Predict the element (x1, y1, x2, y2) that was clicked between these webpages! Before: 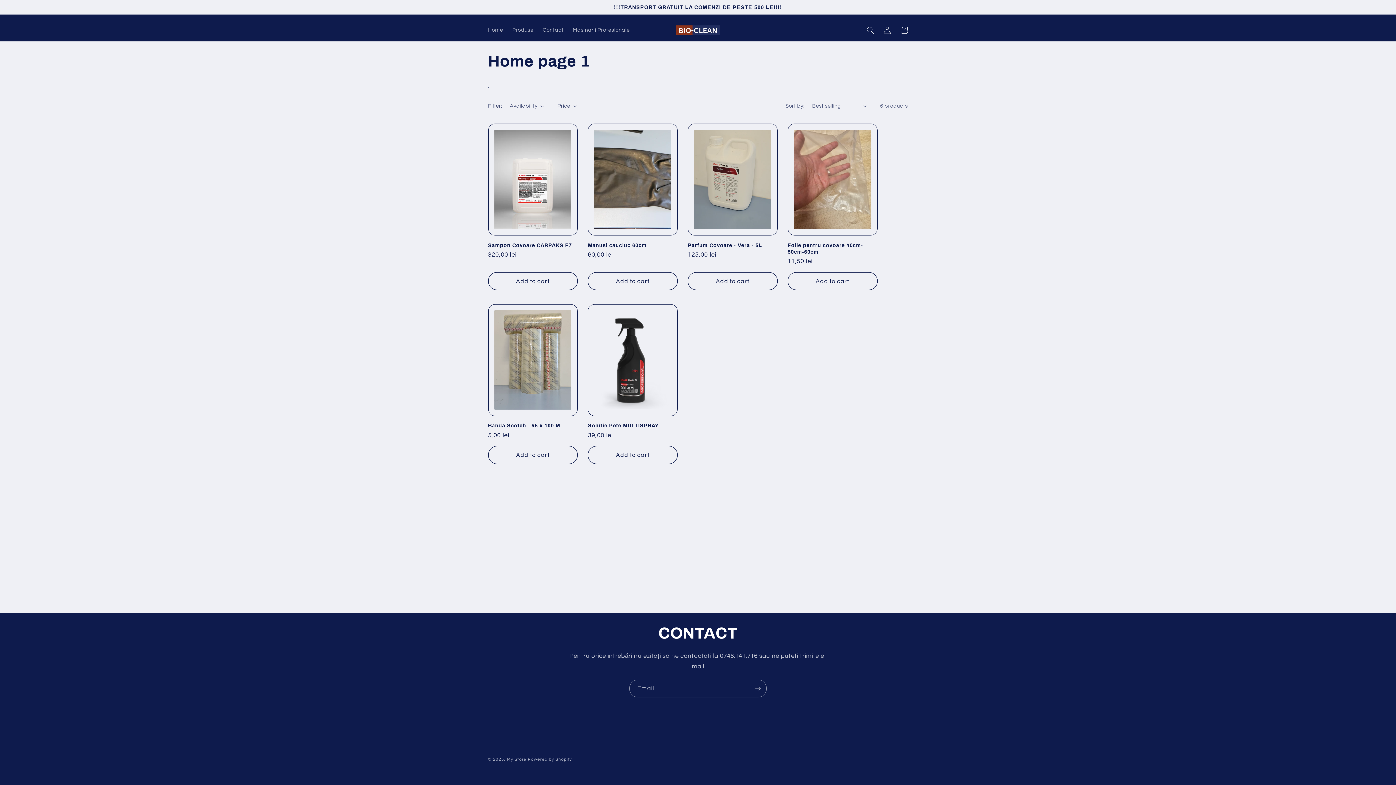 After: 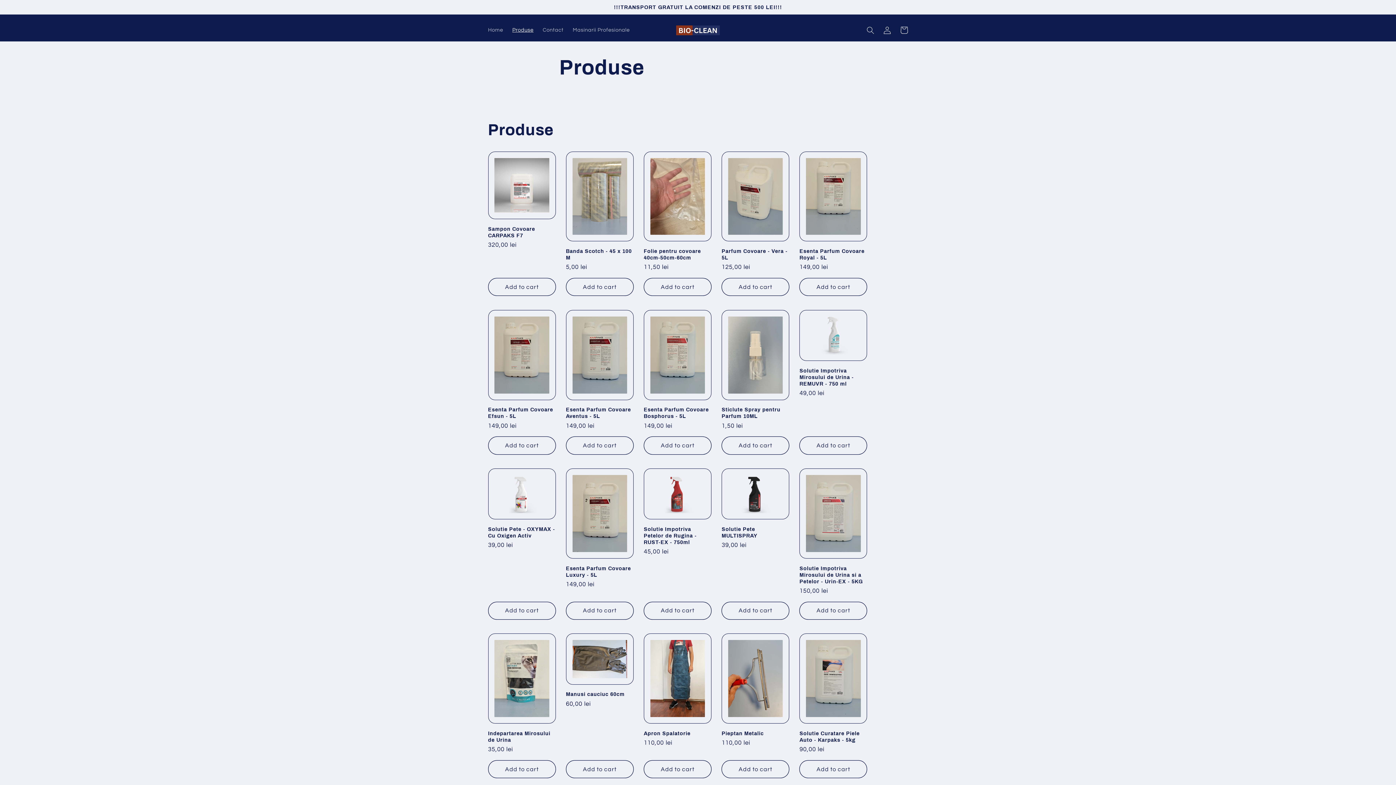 Action: label: Produse bbox: (507, 22, 538, 38)